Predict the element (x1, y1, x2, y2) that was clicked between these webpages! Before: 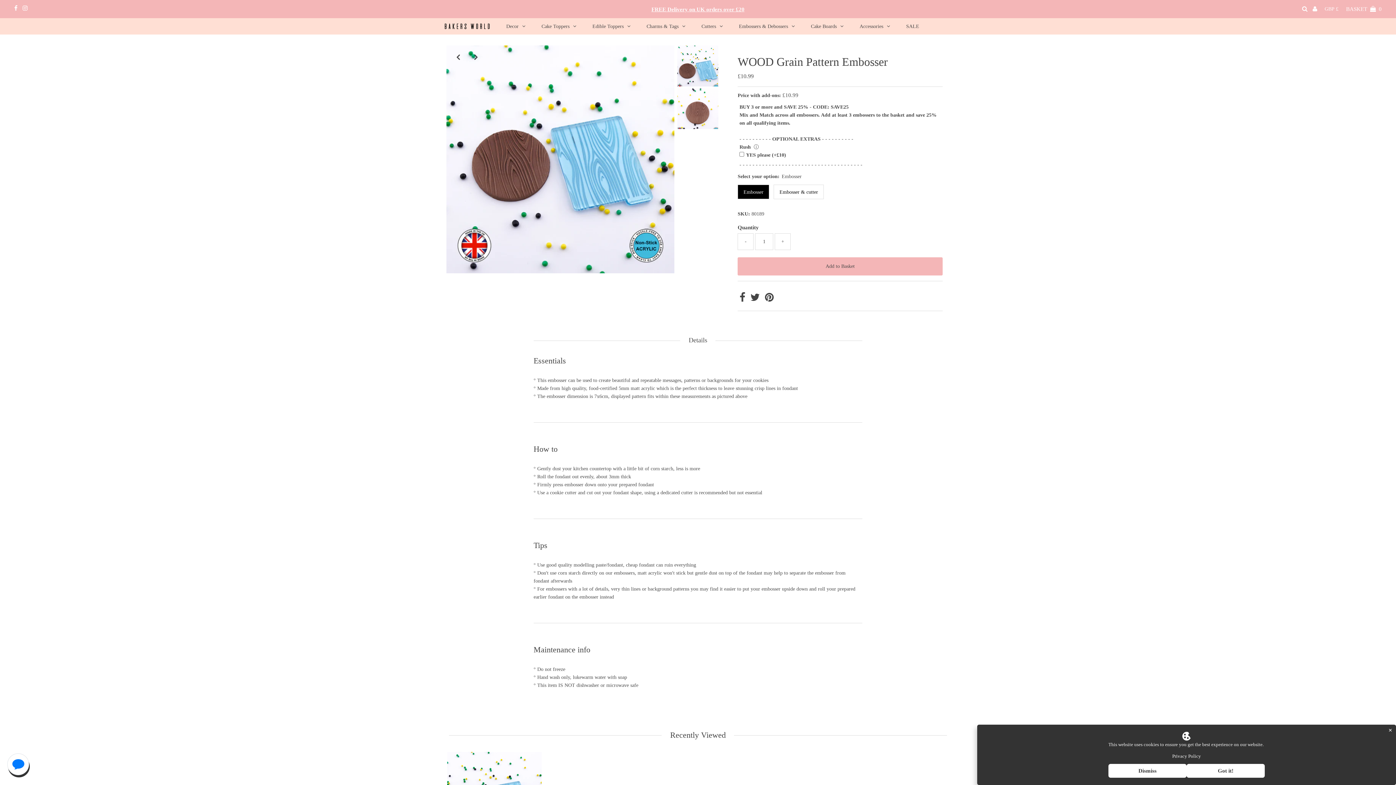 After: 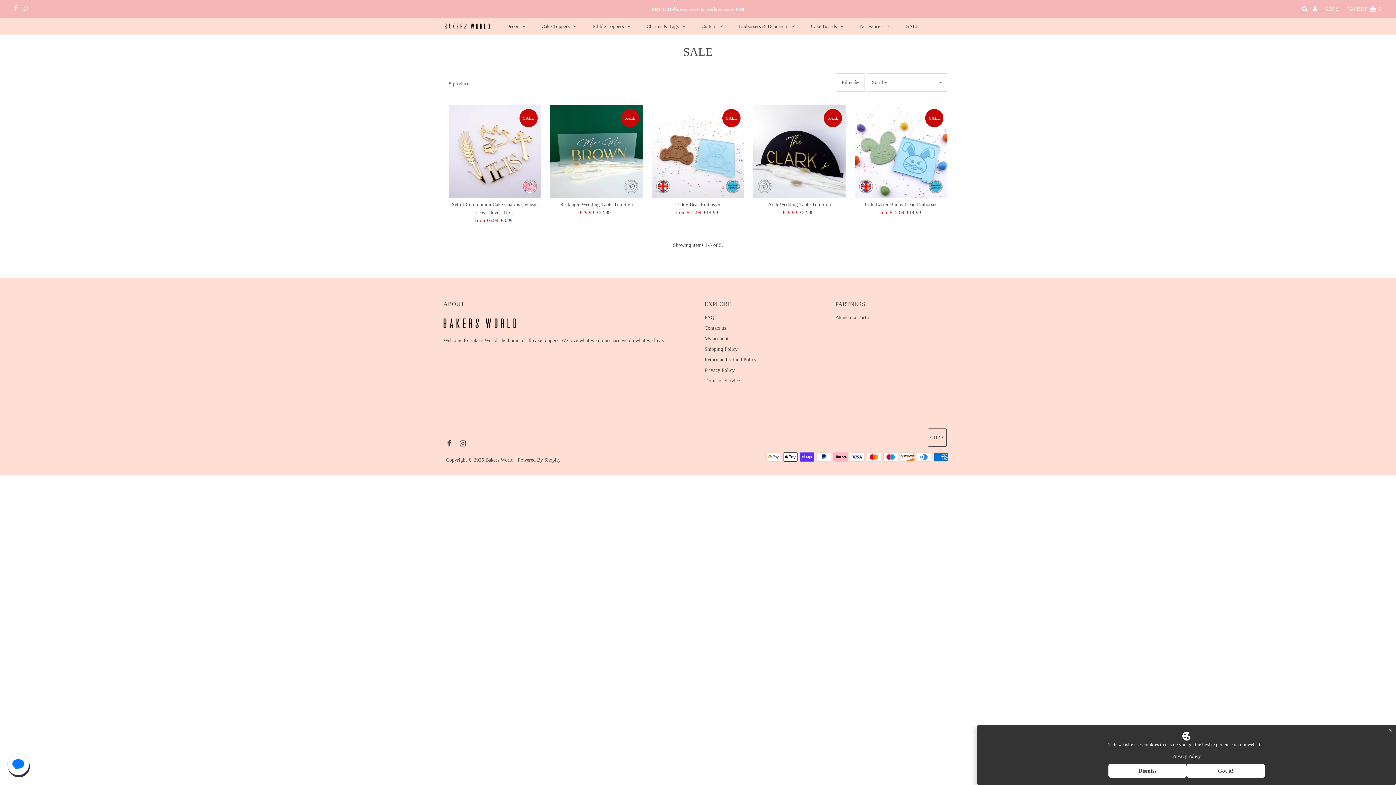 Action: label: SALE bbox: (899, 18, 926, 34)